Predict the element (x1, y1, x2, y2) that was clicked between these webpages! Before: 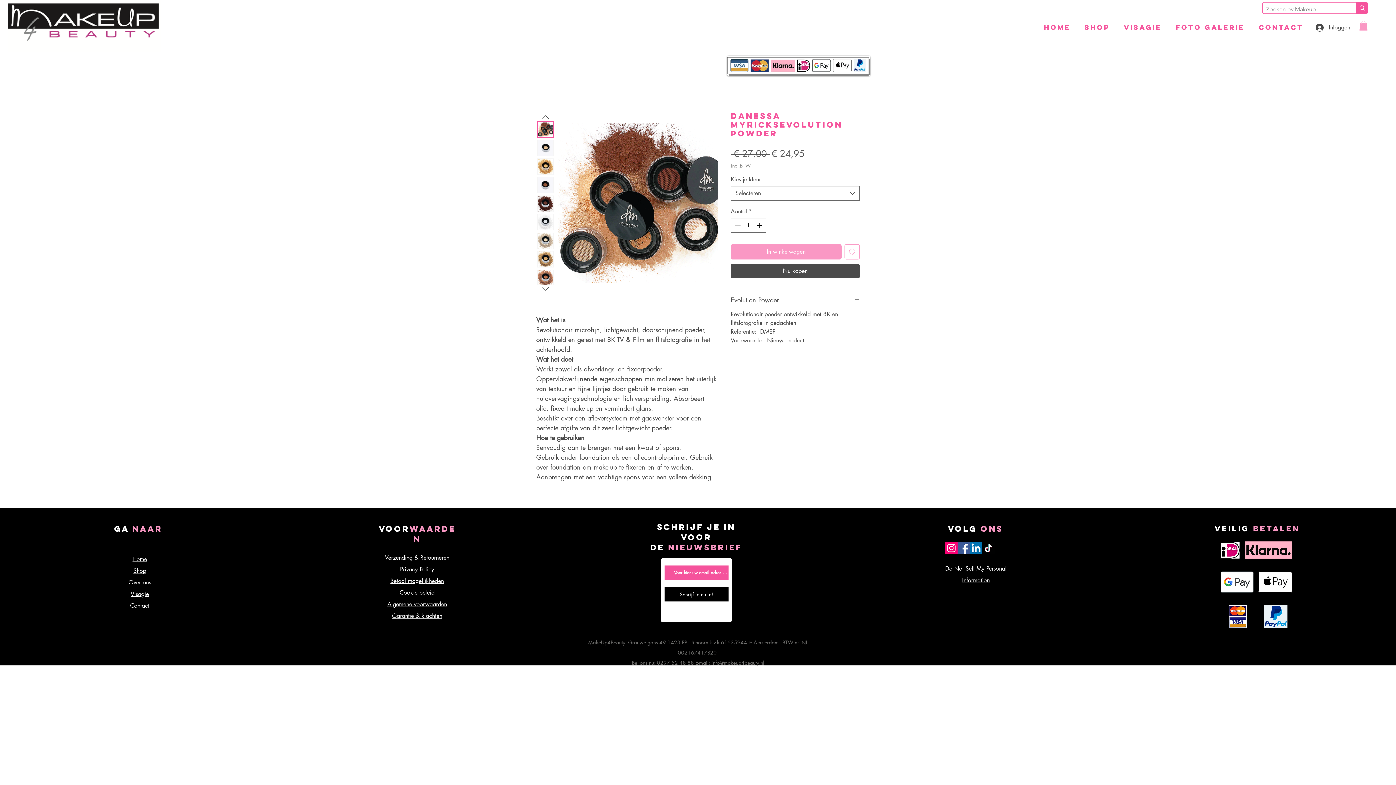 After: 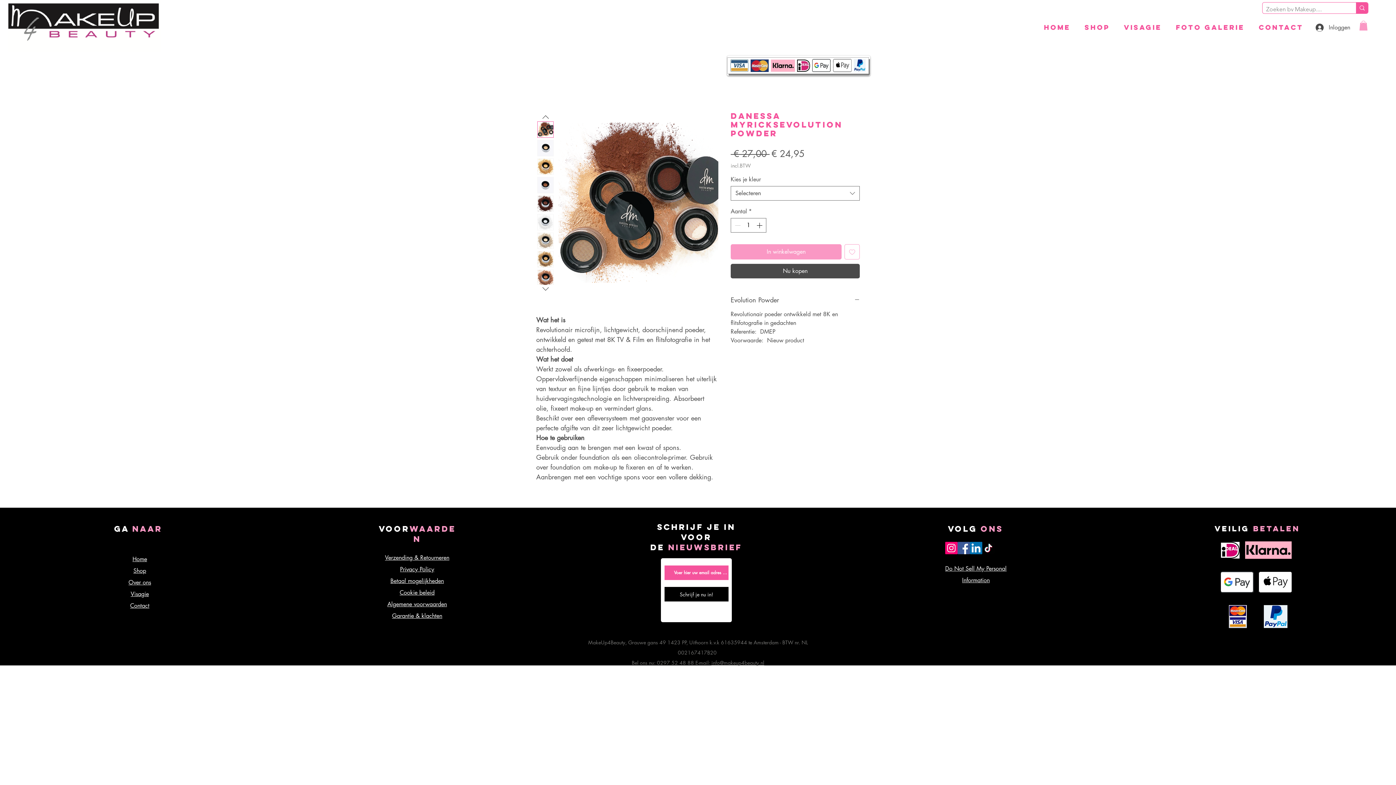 Action: bbox: (537, 214, 553, 230)